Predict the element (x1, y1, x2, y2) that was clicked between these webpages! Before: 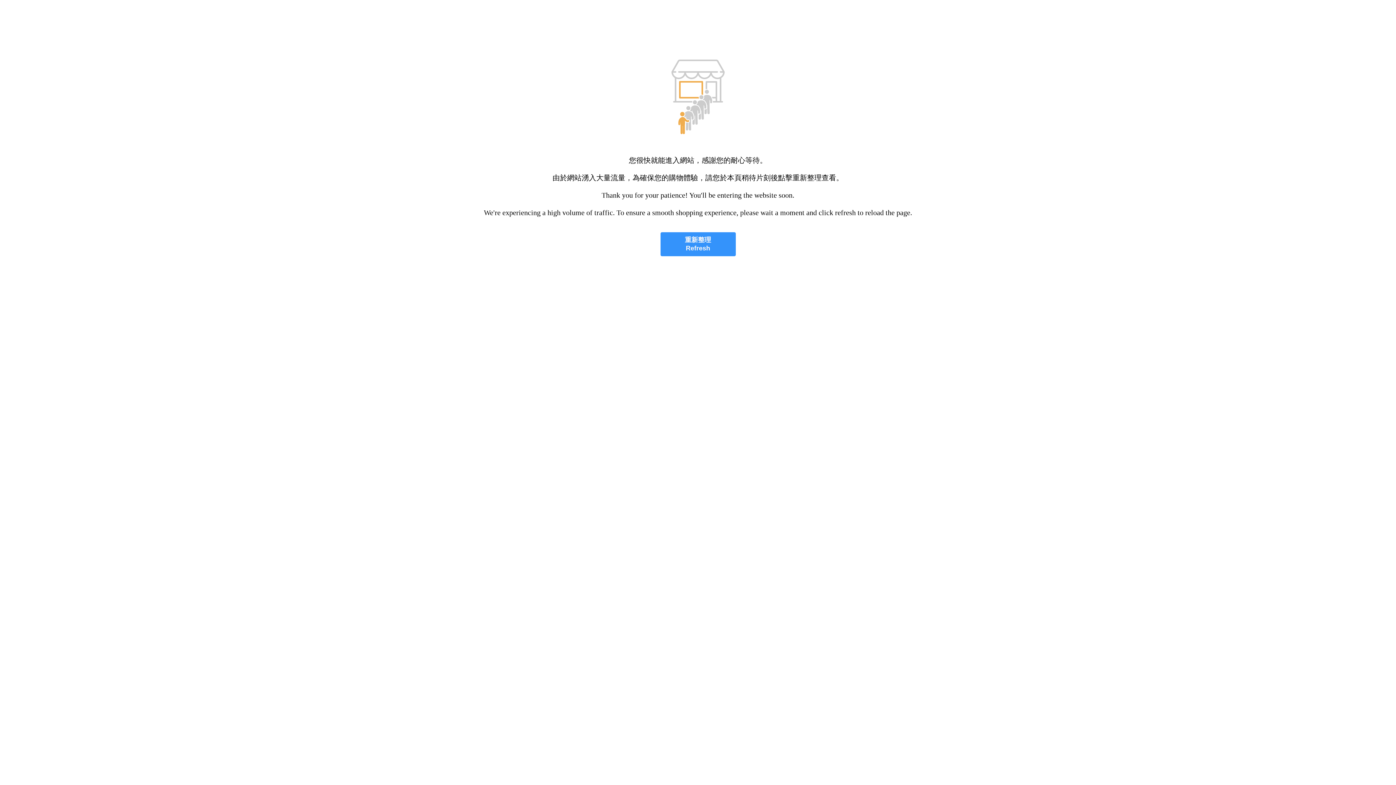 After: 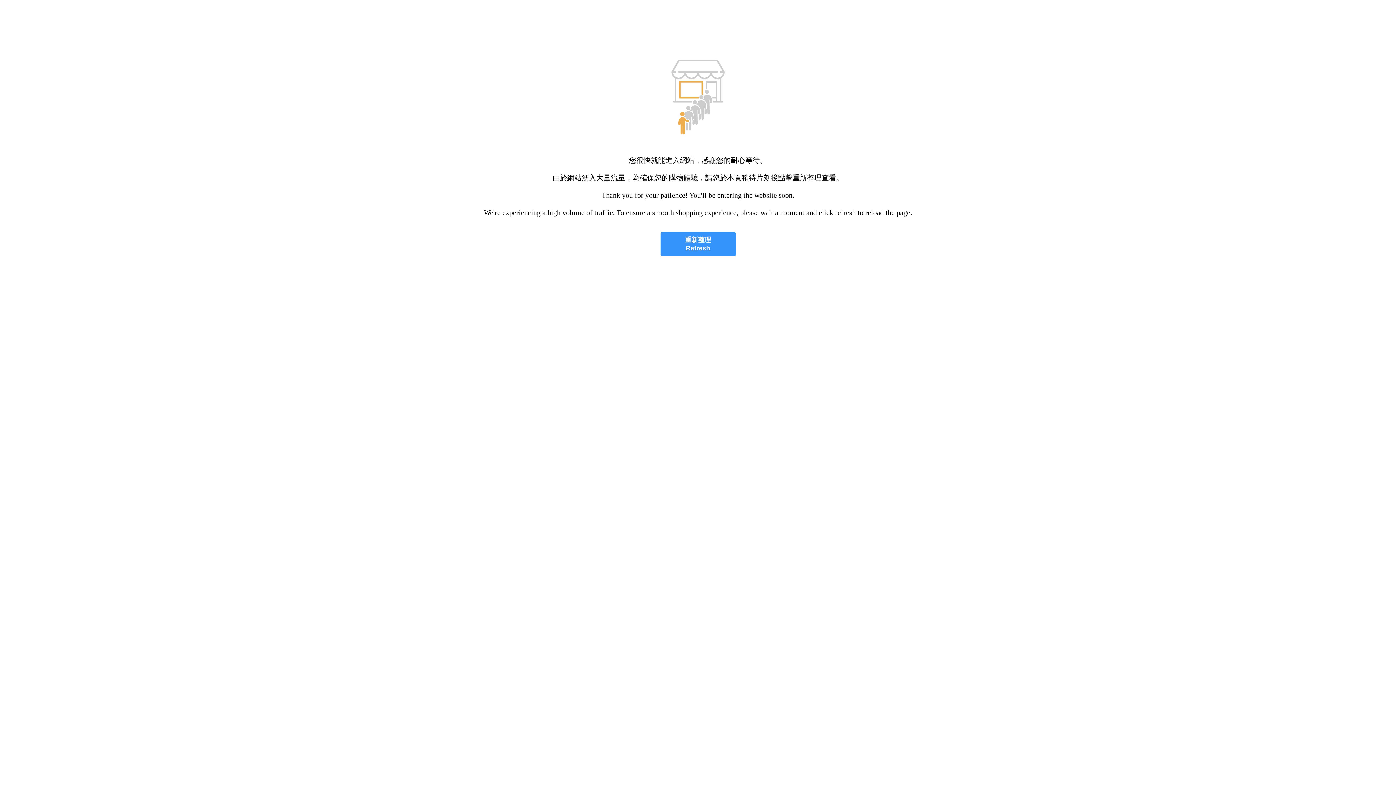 Action: label: 重新整理
Refresh bbox: (660, 232, 735, 256)